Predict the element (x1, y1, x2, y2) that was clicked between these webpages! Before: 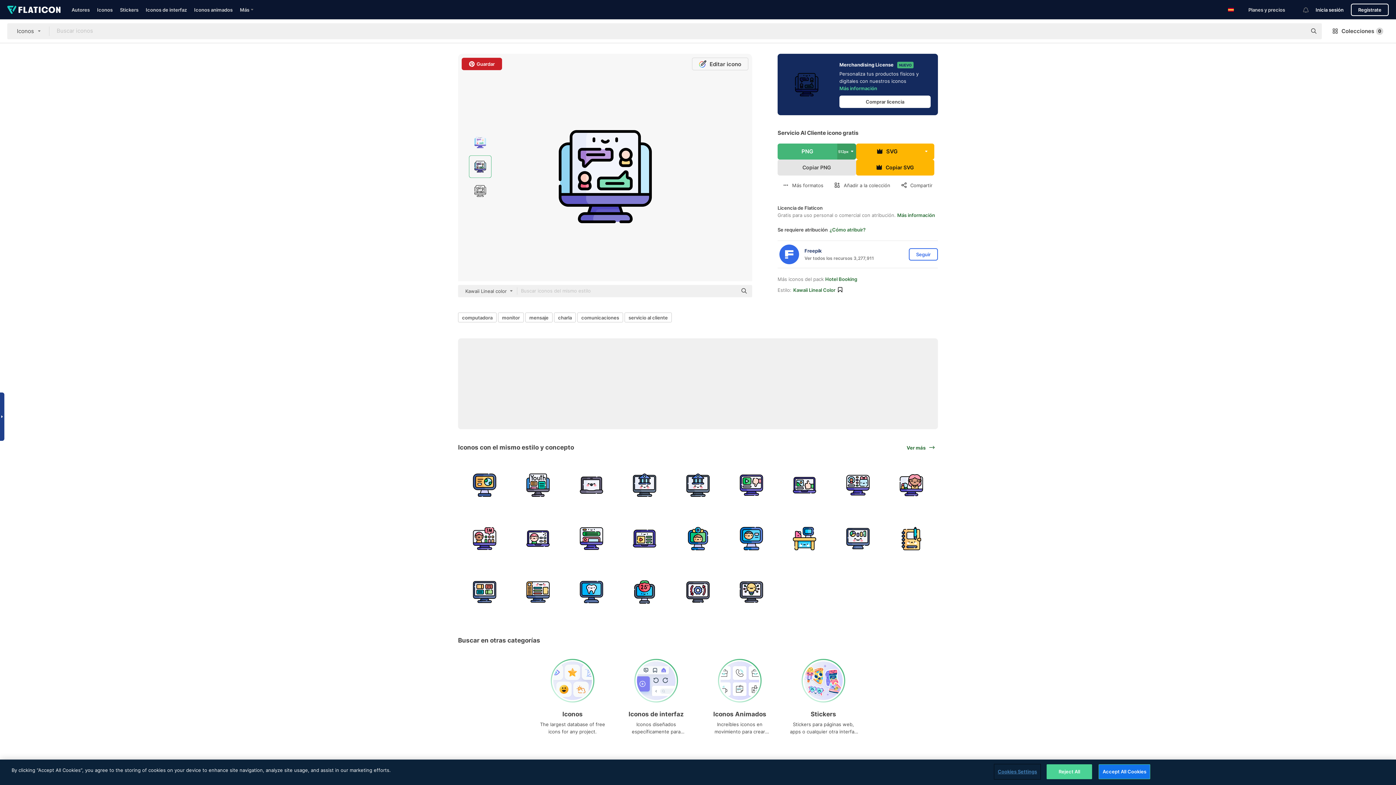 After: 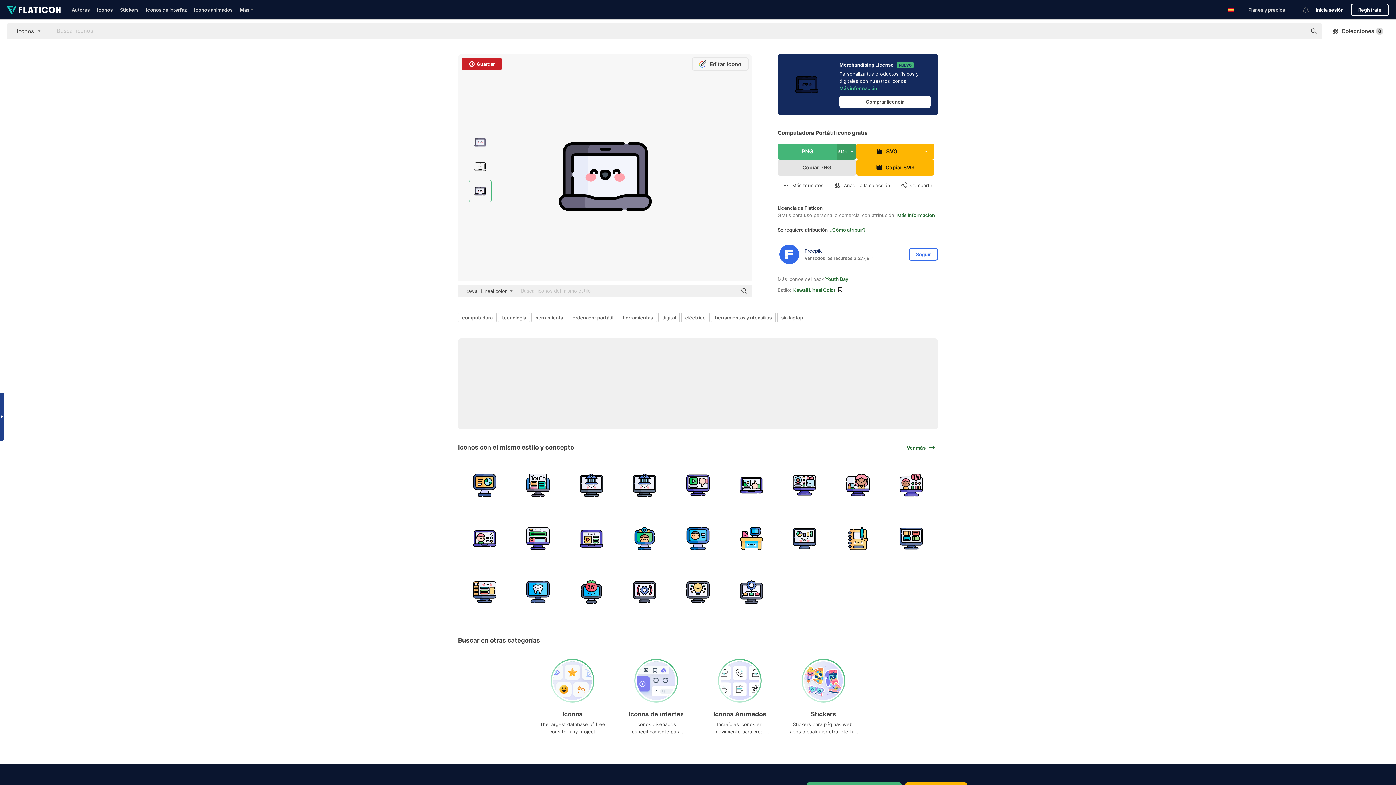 Action: bbox: (565, 459, 617, 511)